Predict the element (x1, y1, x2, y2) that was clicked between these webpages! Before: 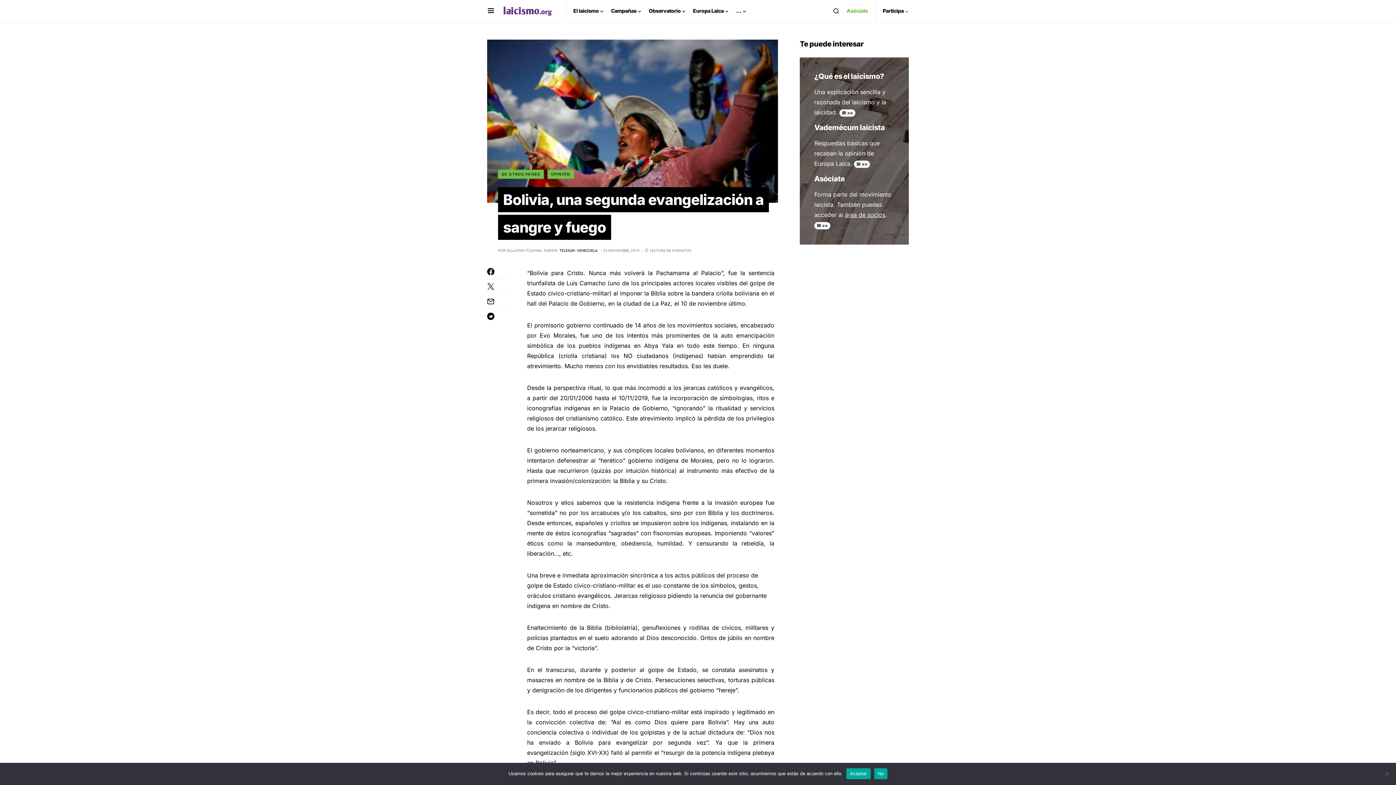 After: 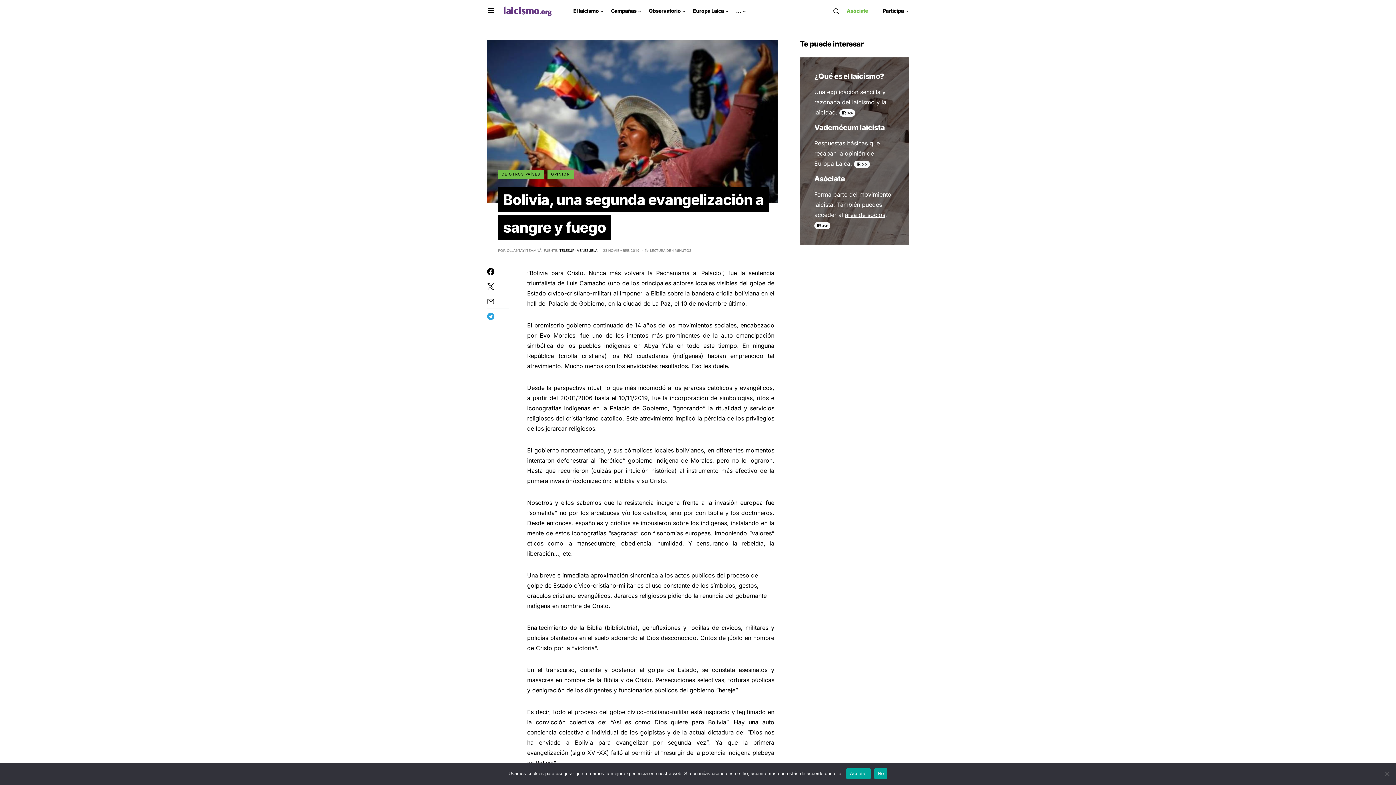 Action: bbox: (487, 312, 509, 320)